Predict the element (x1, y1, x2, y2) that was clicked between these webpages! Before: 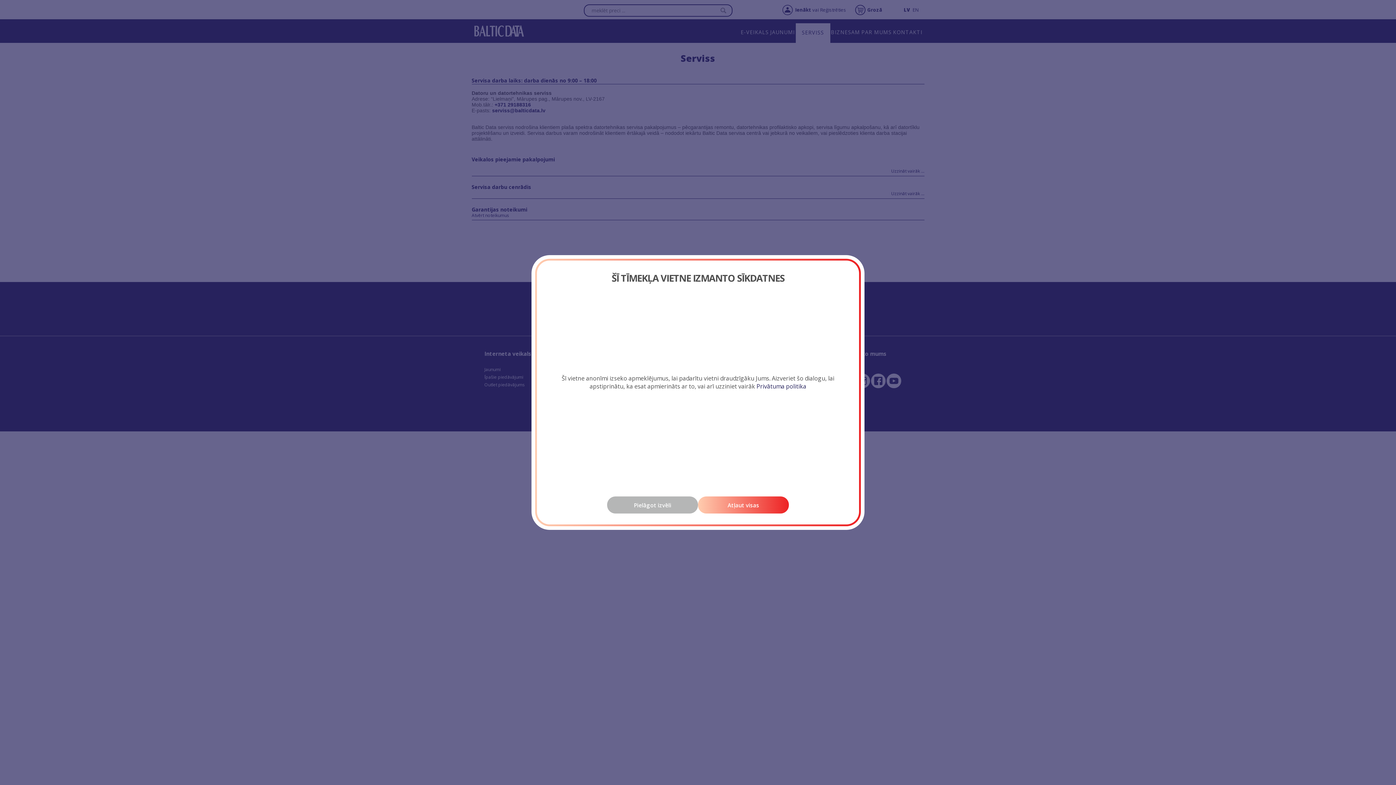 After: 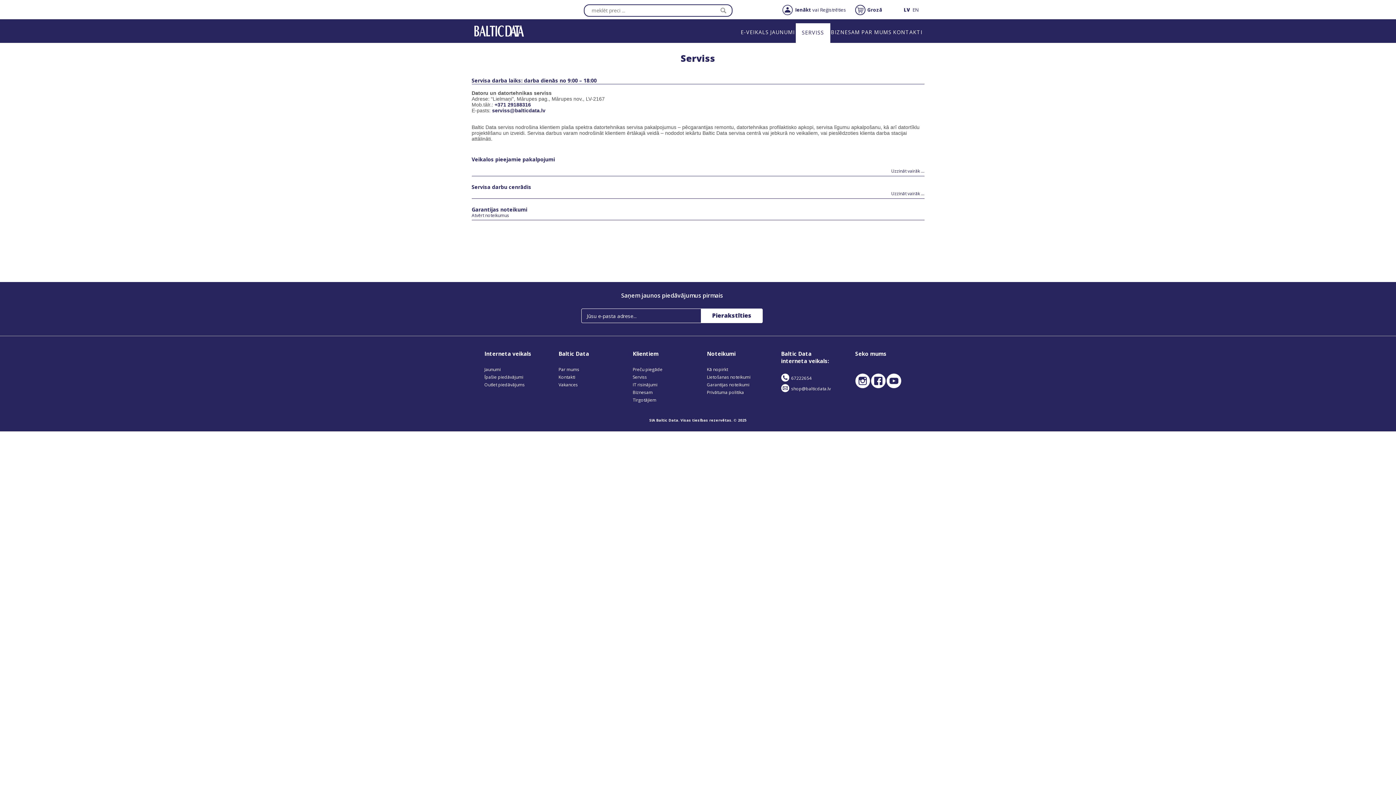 Action: label: Atļaut visas bbox: (698, 496, 789, 513)